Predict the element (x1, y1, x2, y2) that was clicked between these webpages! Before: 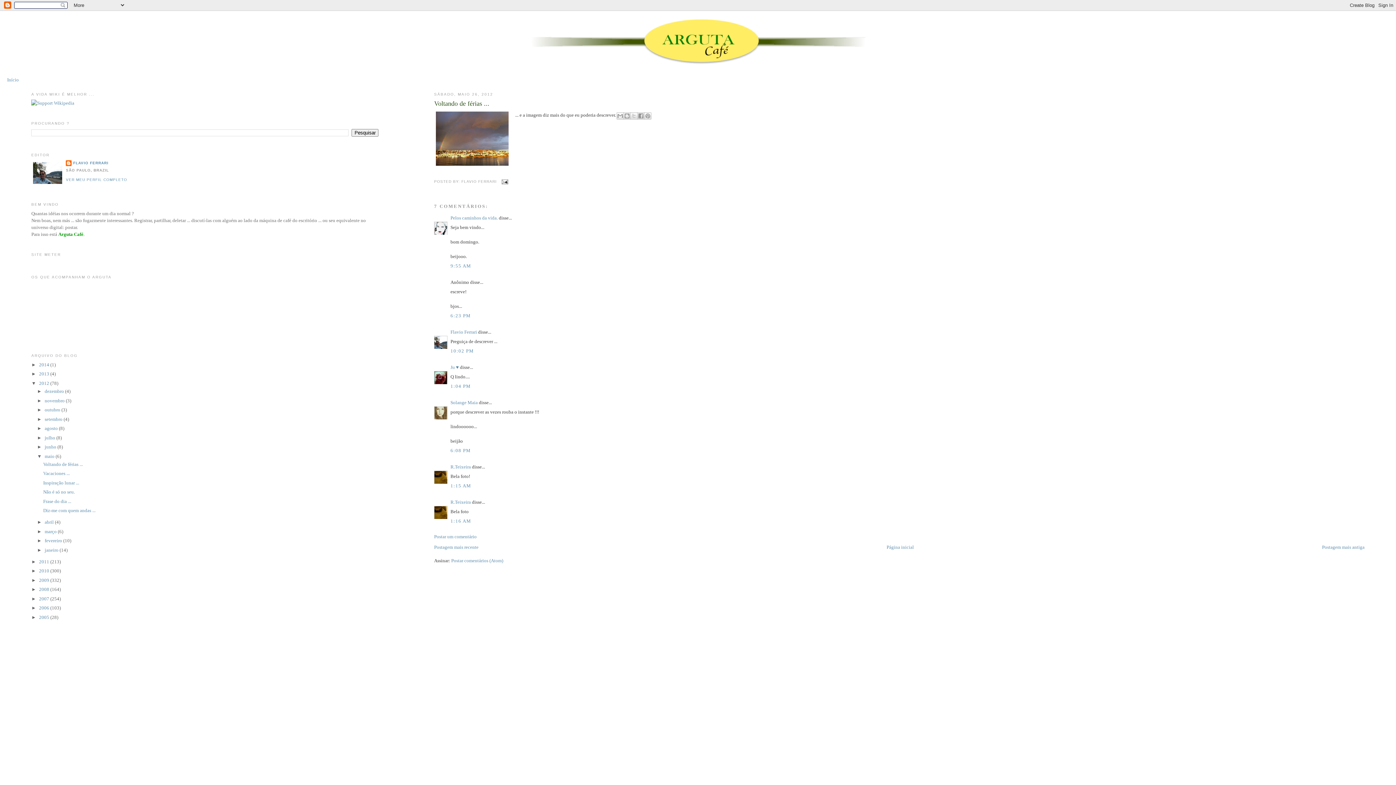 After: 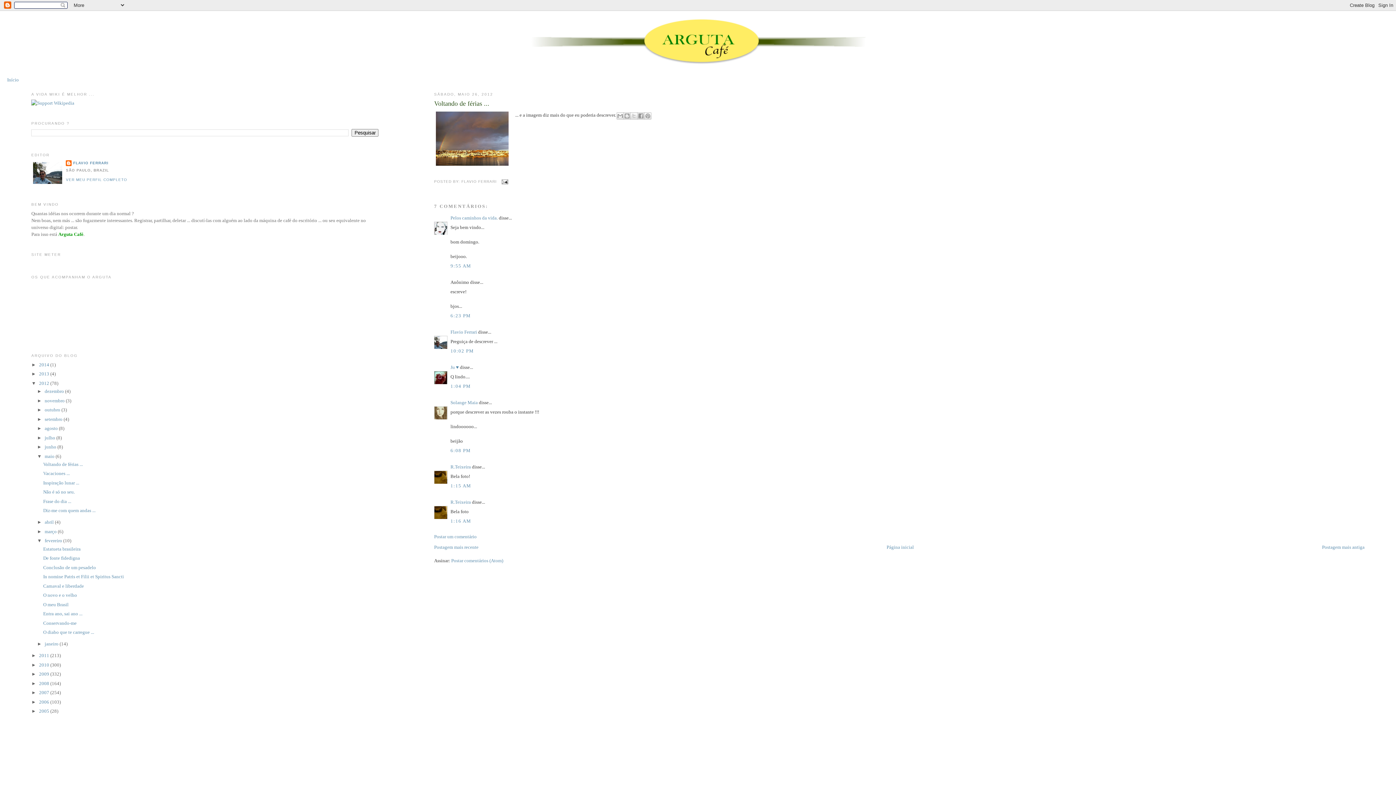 Action: label: ►   bbox: (37, 538, 44, 543)